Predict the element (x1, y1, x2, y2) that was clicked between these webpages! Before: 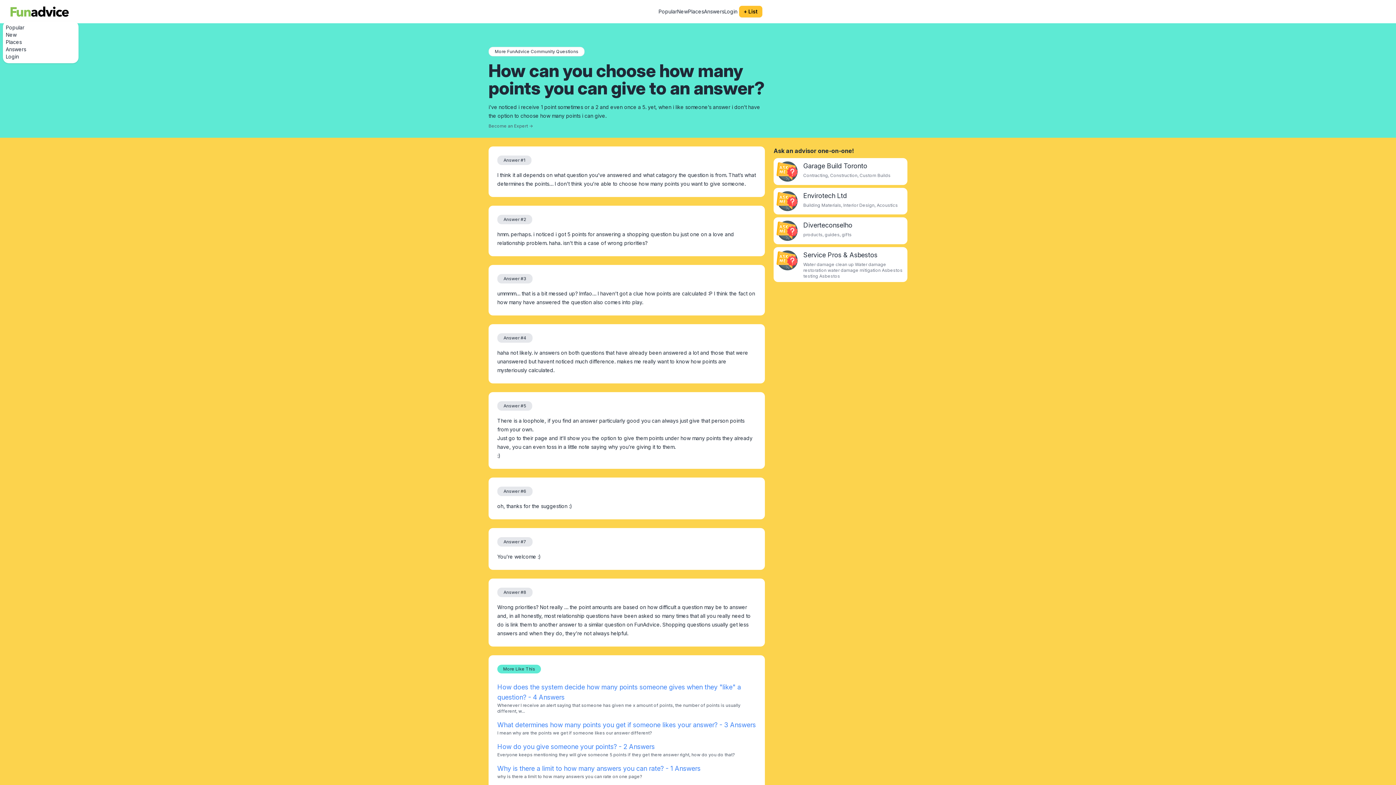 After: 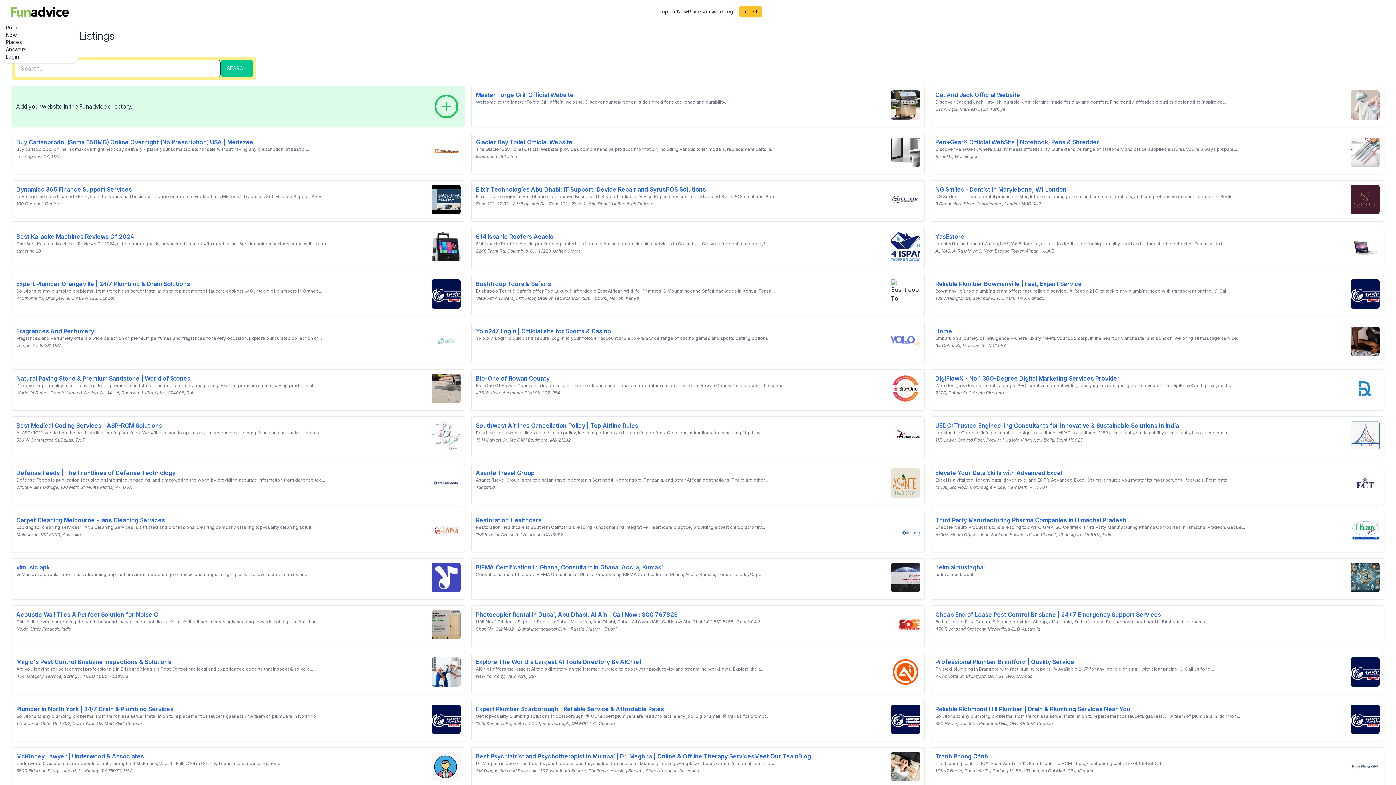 Action: label: New bbox: (677, 8, 688, 14)